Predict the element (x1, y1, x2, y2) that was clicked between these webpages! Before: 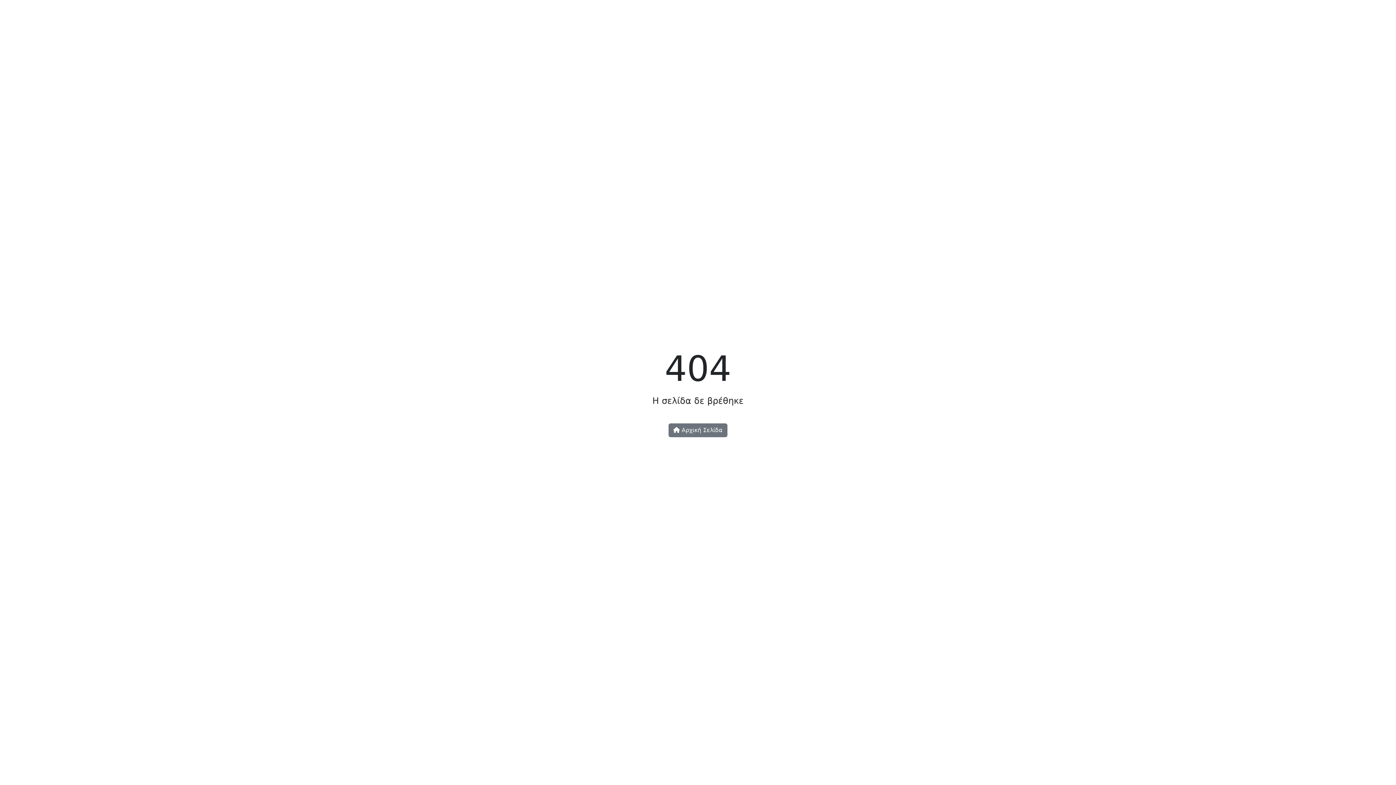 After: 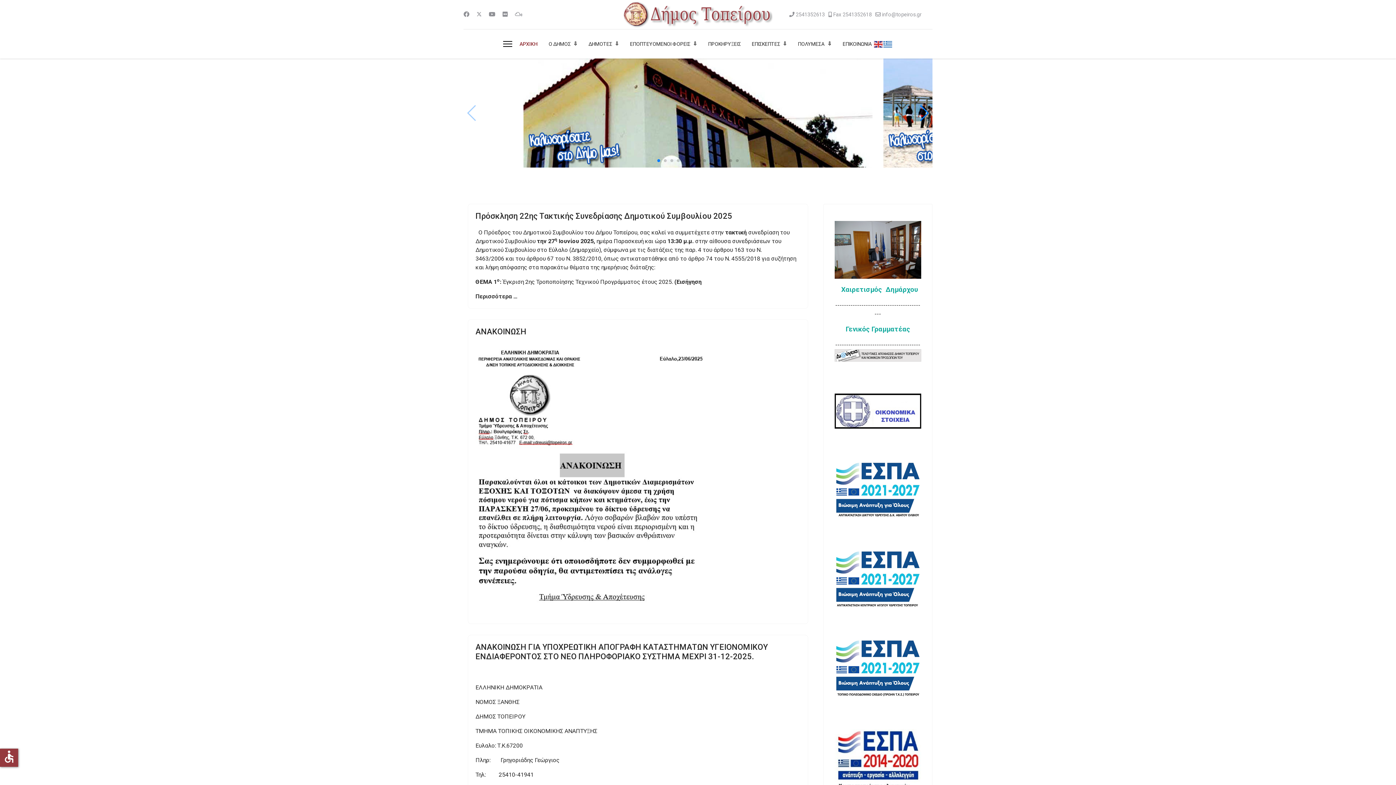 Action: label:  Αρχική Σελίδα bbox: (668, 423, 727, 437)